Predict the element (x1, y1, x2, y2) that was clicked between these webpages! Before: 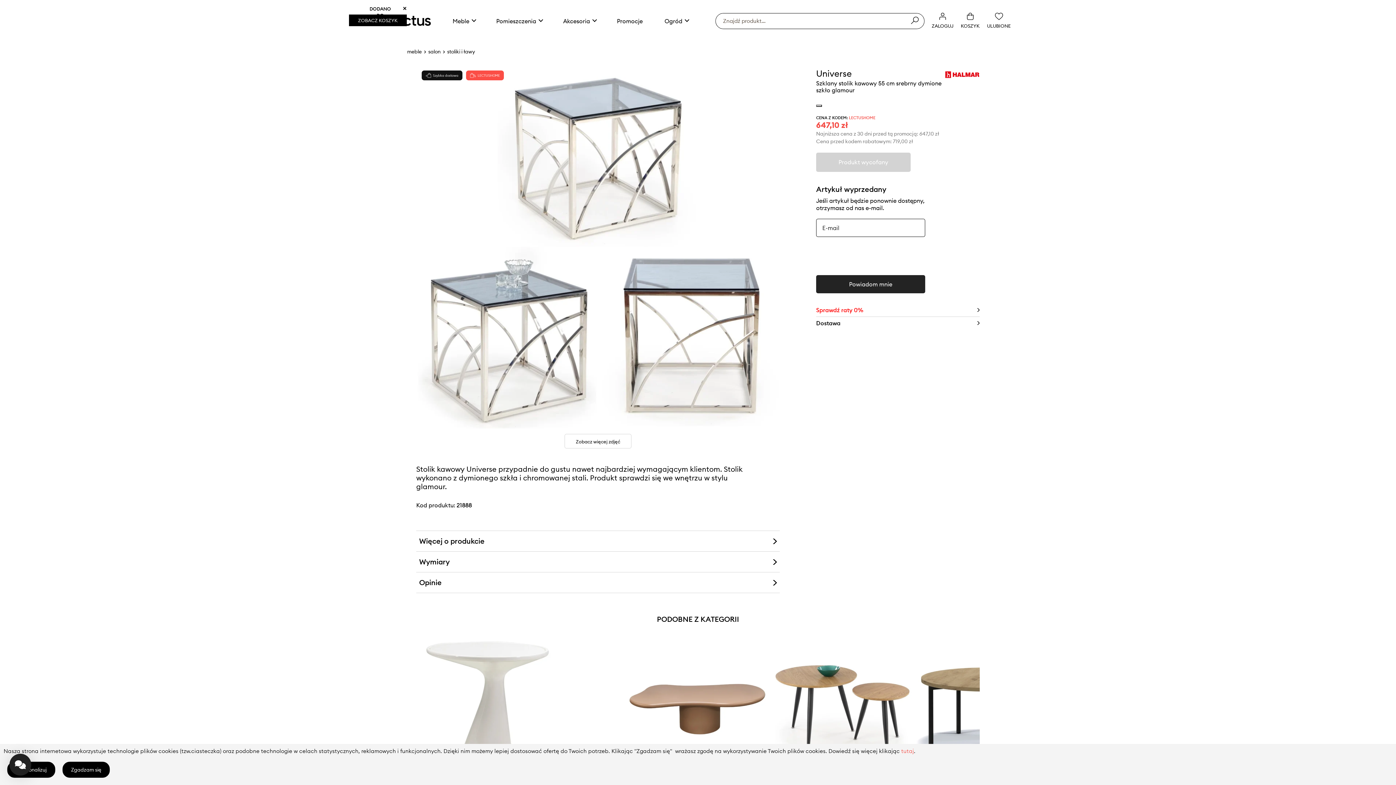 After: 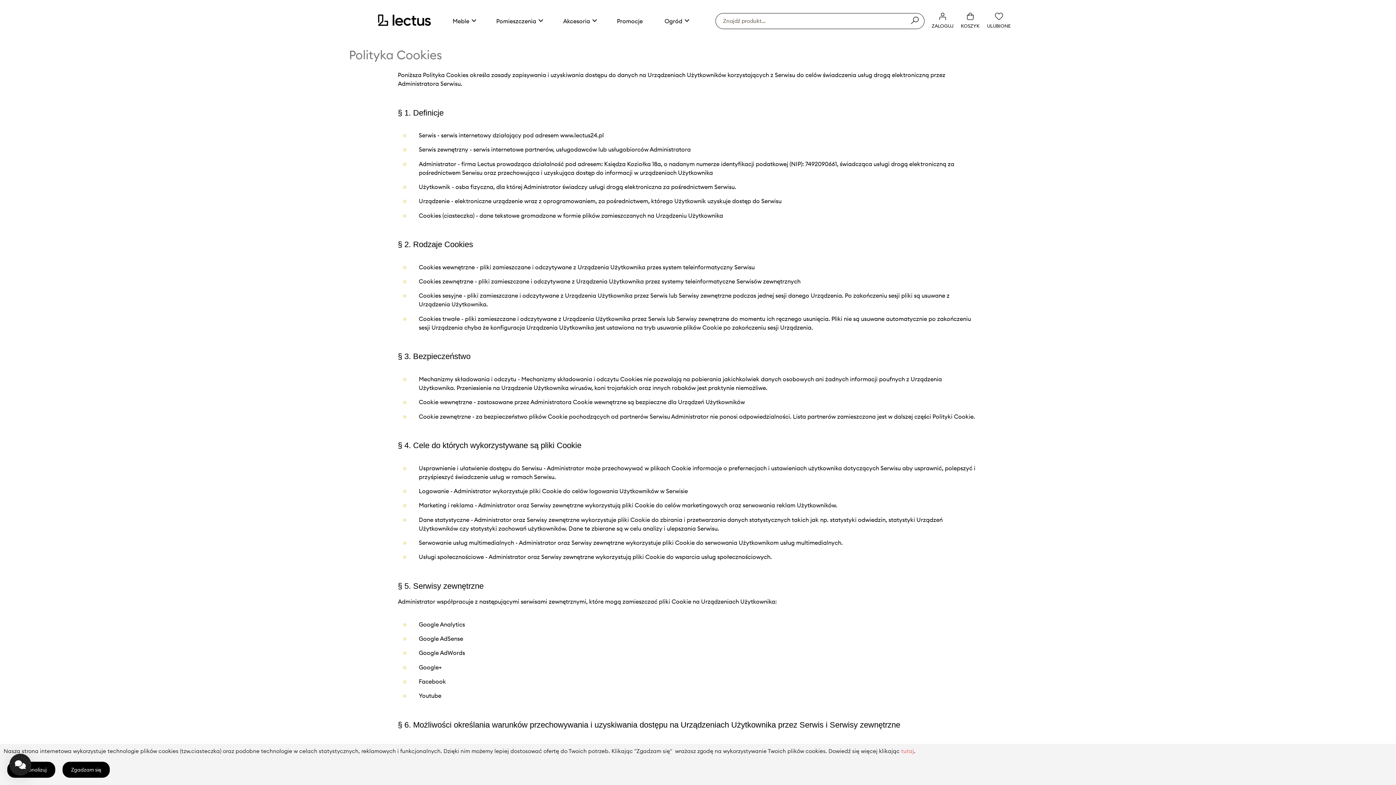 Action: label: tutaj bbox: (901, 748, 914, 754)